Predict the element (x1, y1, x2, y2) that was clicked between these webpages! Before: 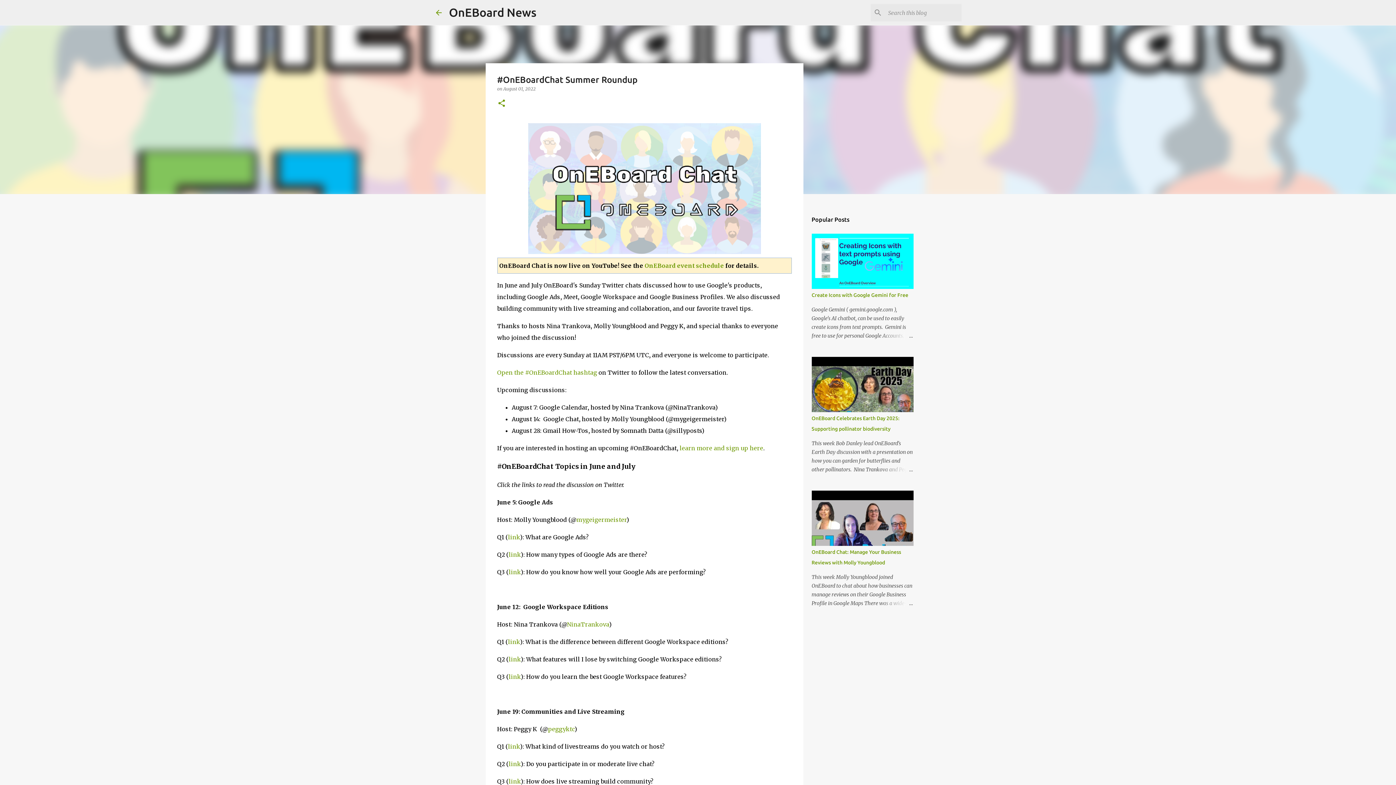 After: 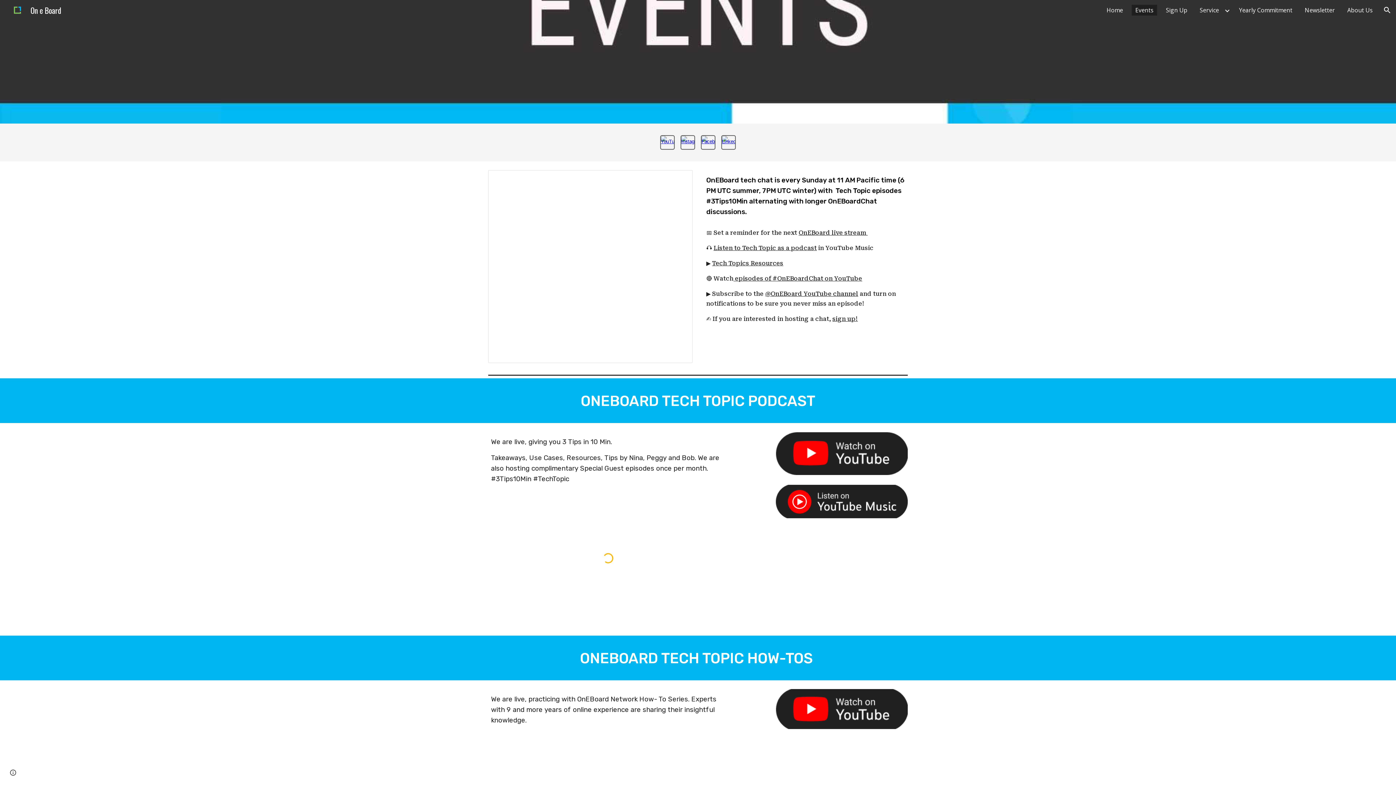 Action: bbox: (644, 262, 724, 269) label: OnEBoard event schedule